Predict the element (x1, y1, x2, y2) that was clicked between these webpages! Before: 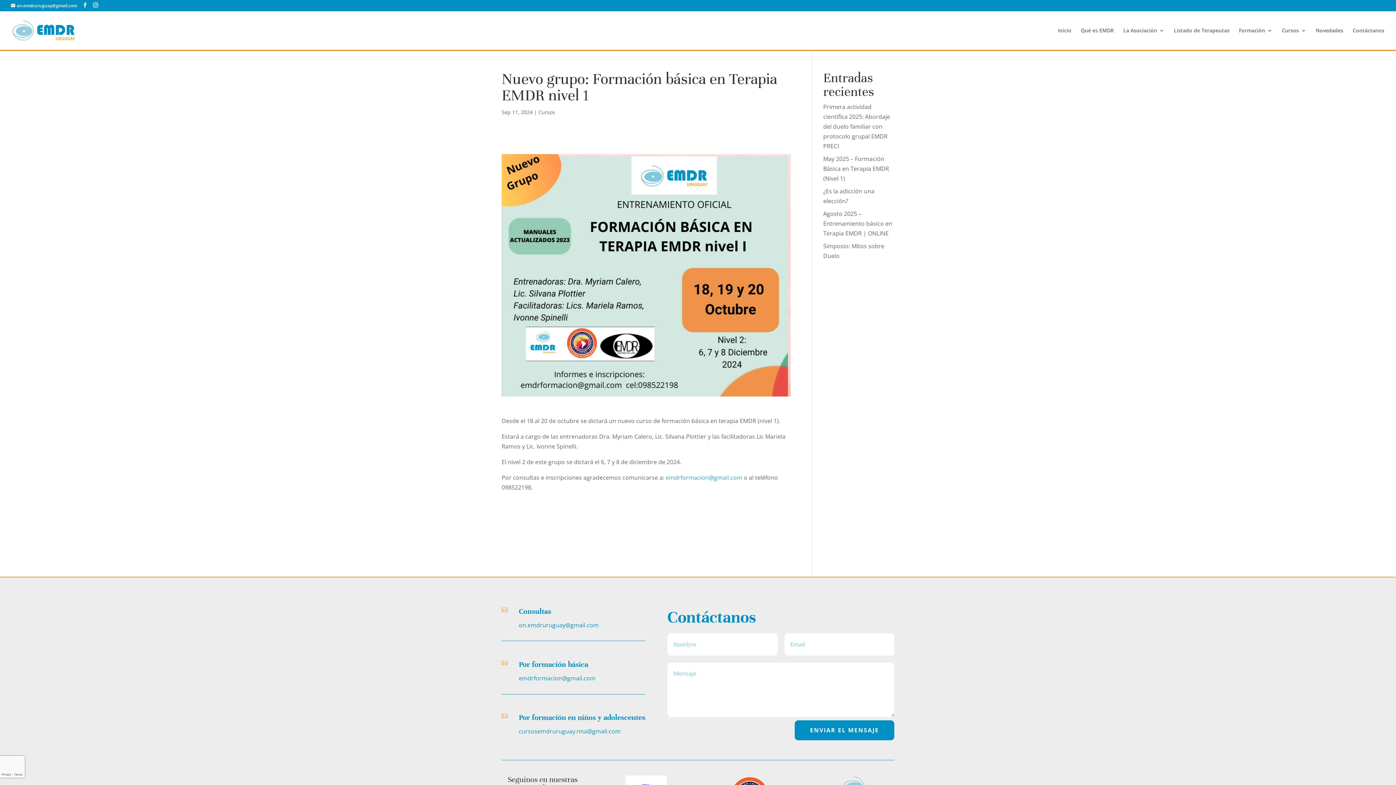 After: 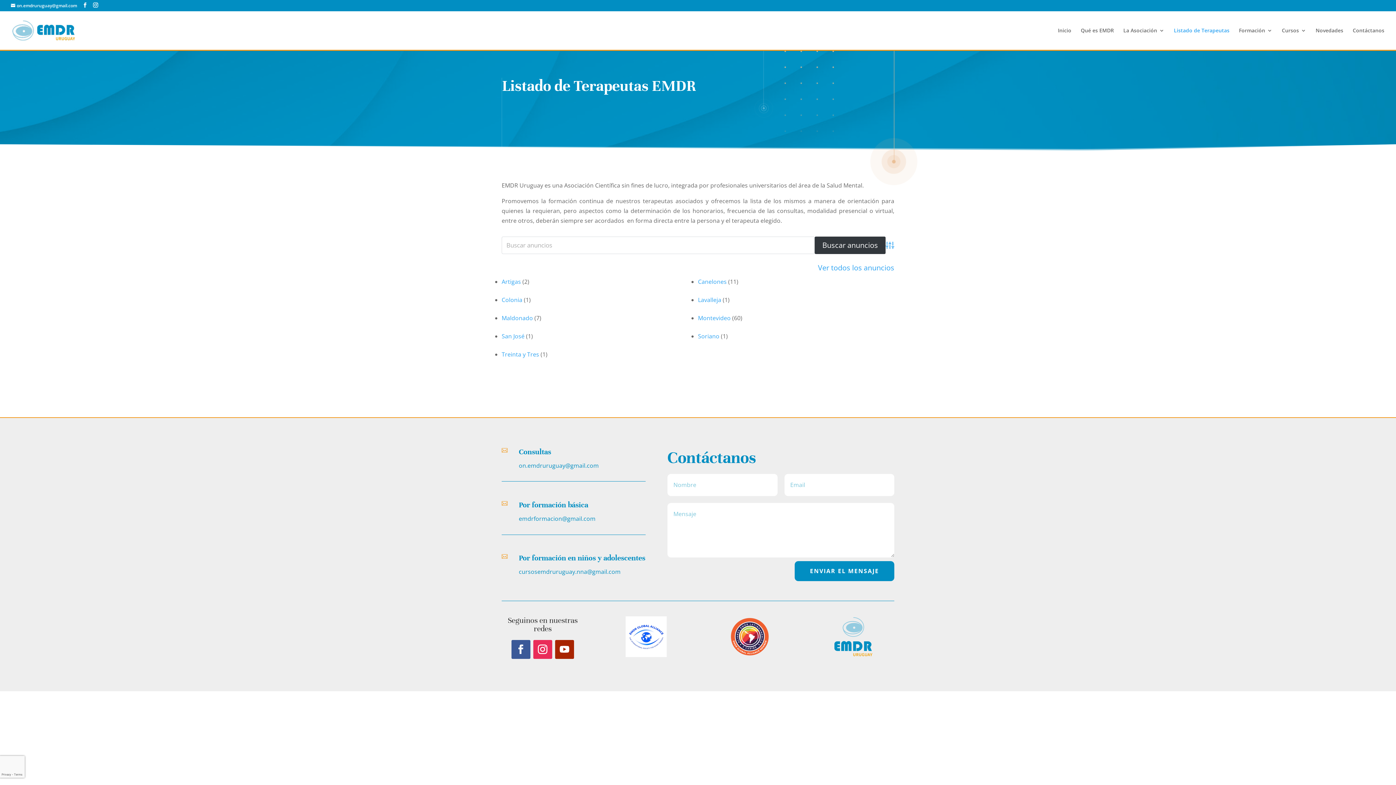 Action: label: Listado de Terapeutas bbox: (1174, 28, 1229, 49)